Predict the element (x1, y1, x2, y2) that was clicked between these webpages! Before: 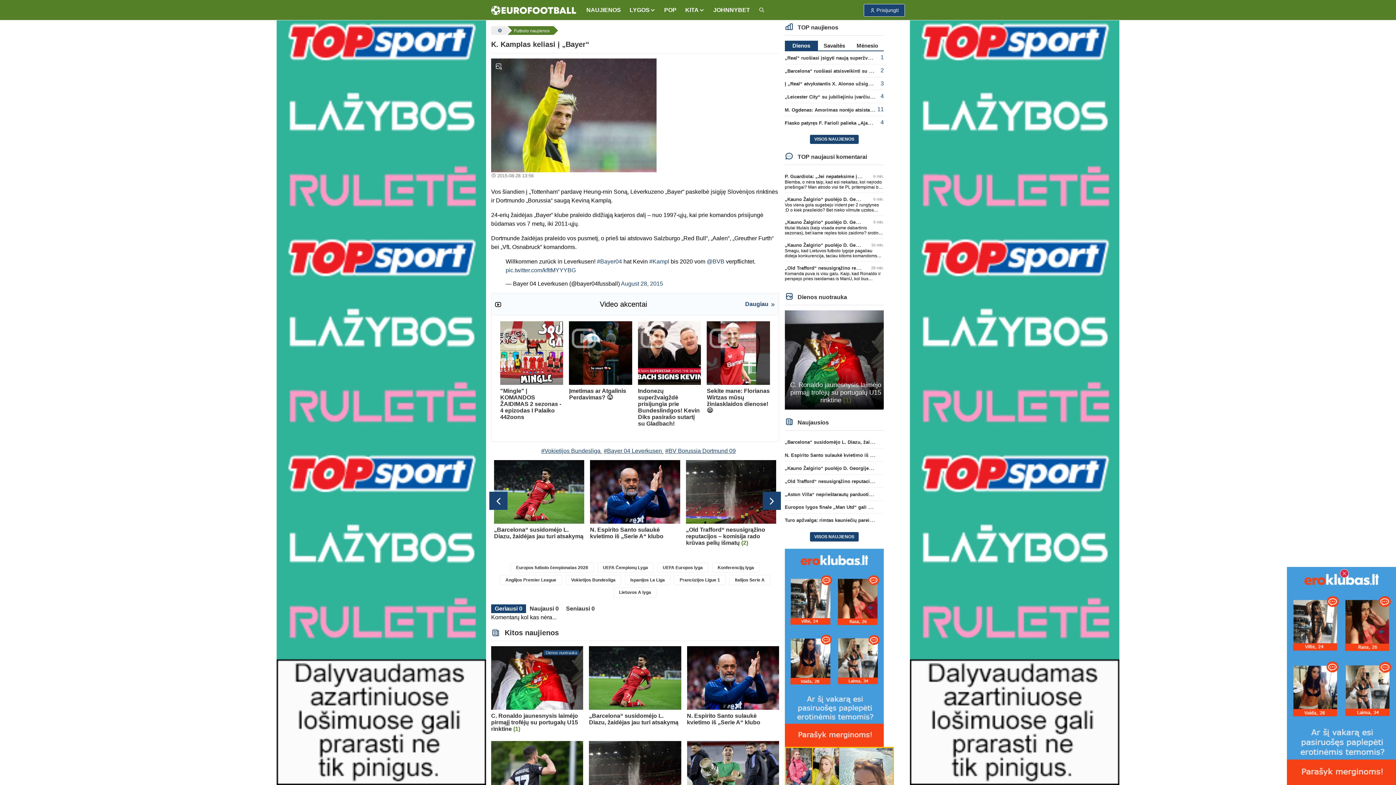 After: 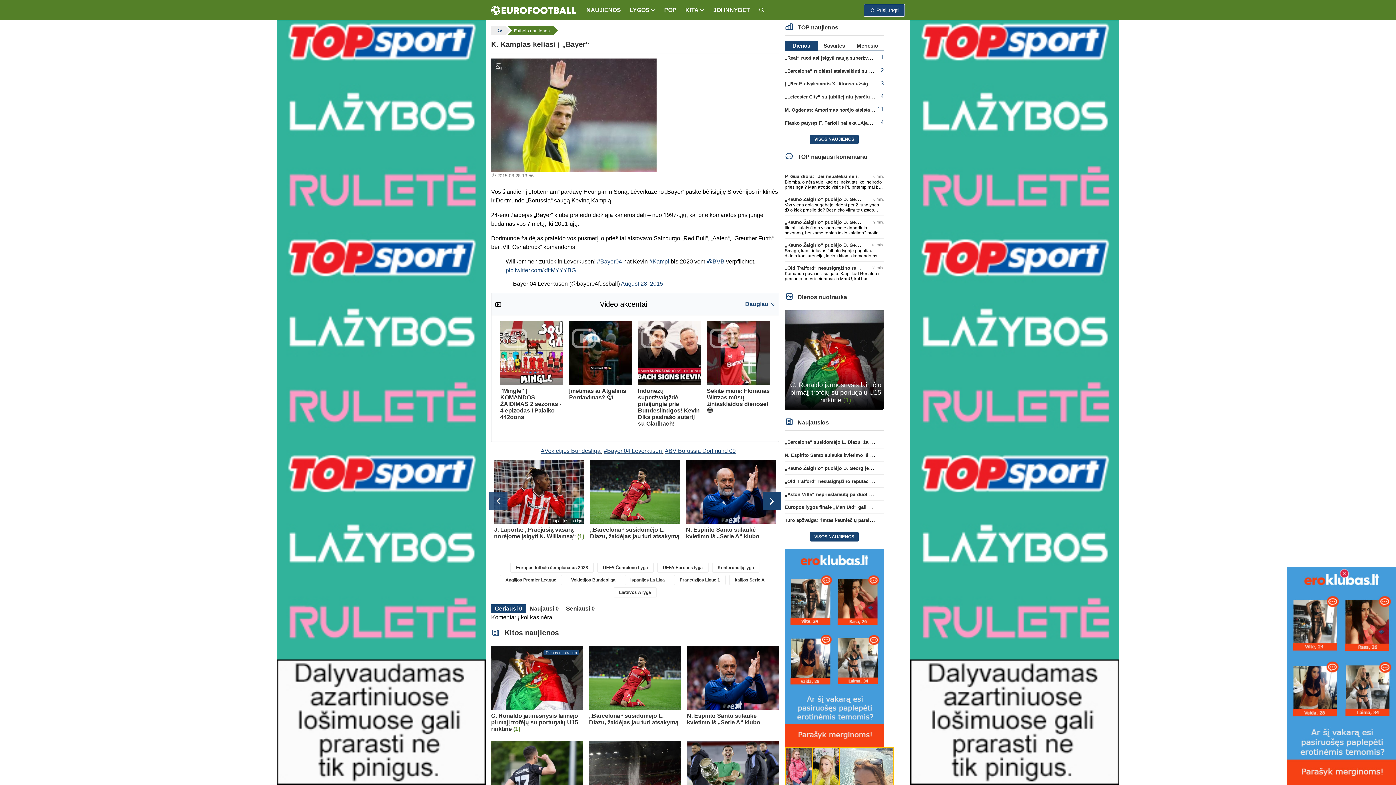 Action: bbox: (489, 497, 507, 515) label: Previous